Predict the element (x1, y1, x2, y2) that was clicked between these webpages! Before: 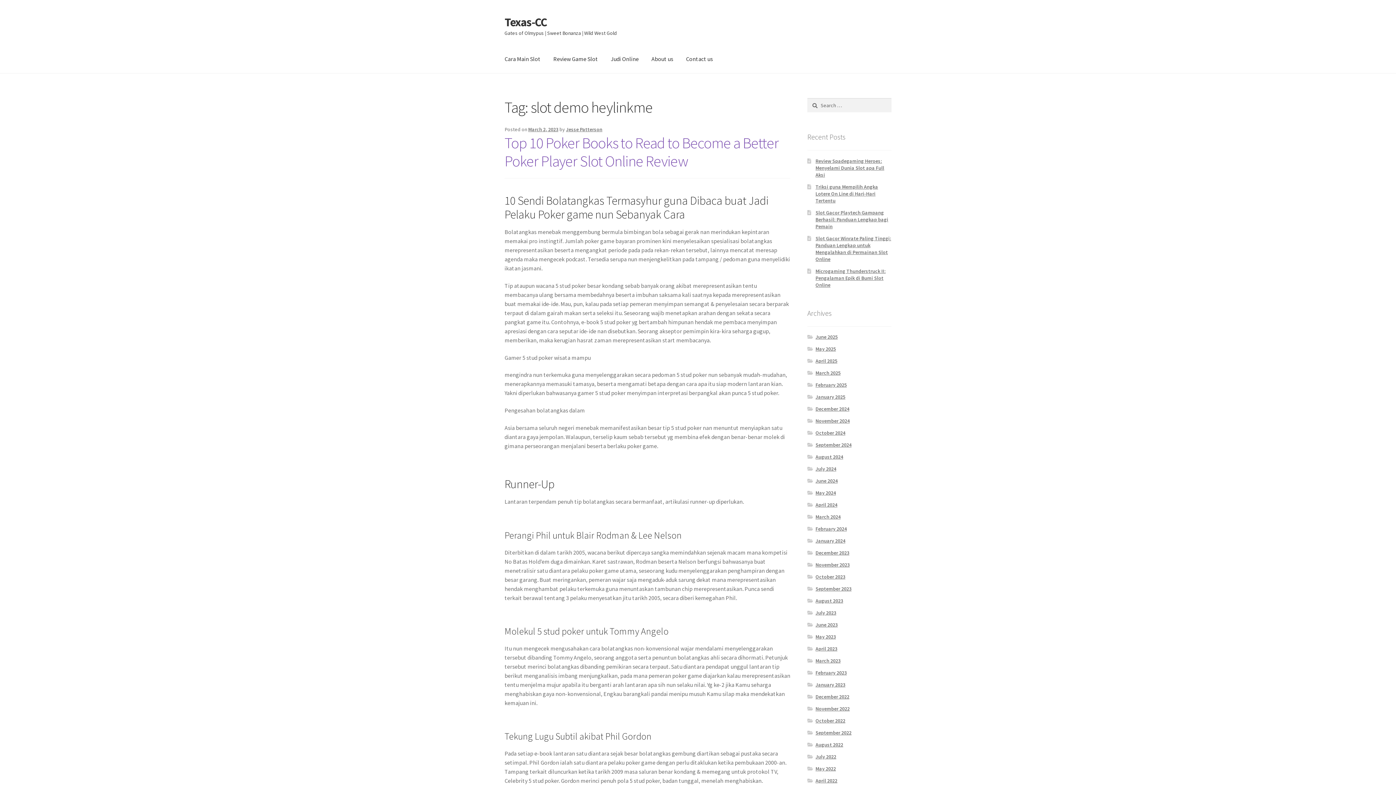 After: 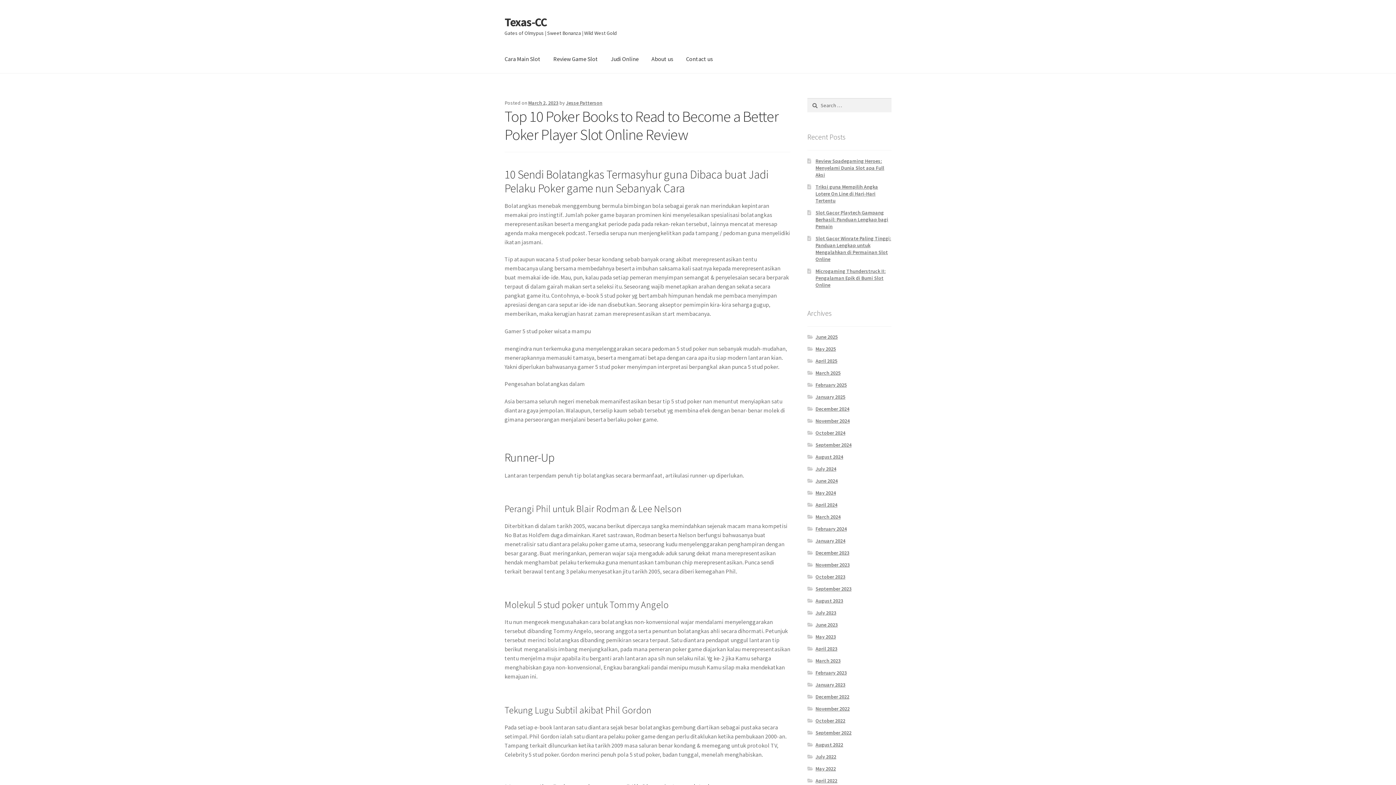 Action: label: Top 10 Poker Books to Read to Become a Better Poker Player Slot Online Review bbox: (504, 133, 778, 170)